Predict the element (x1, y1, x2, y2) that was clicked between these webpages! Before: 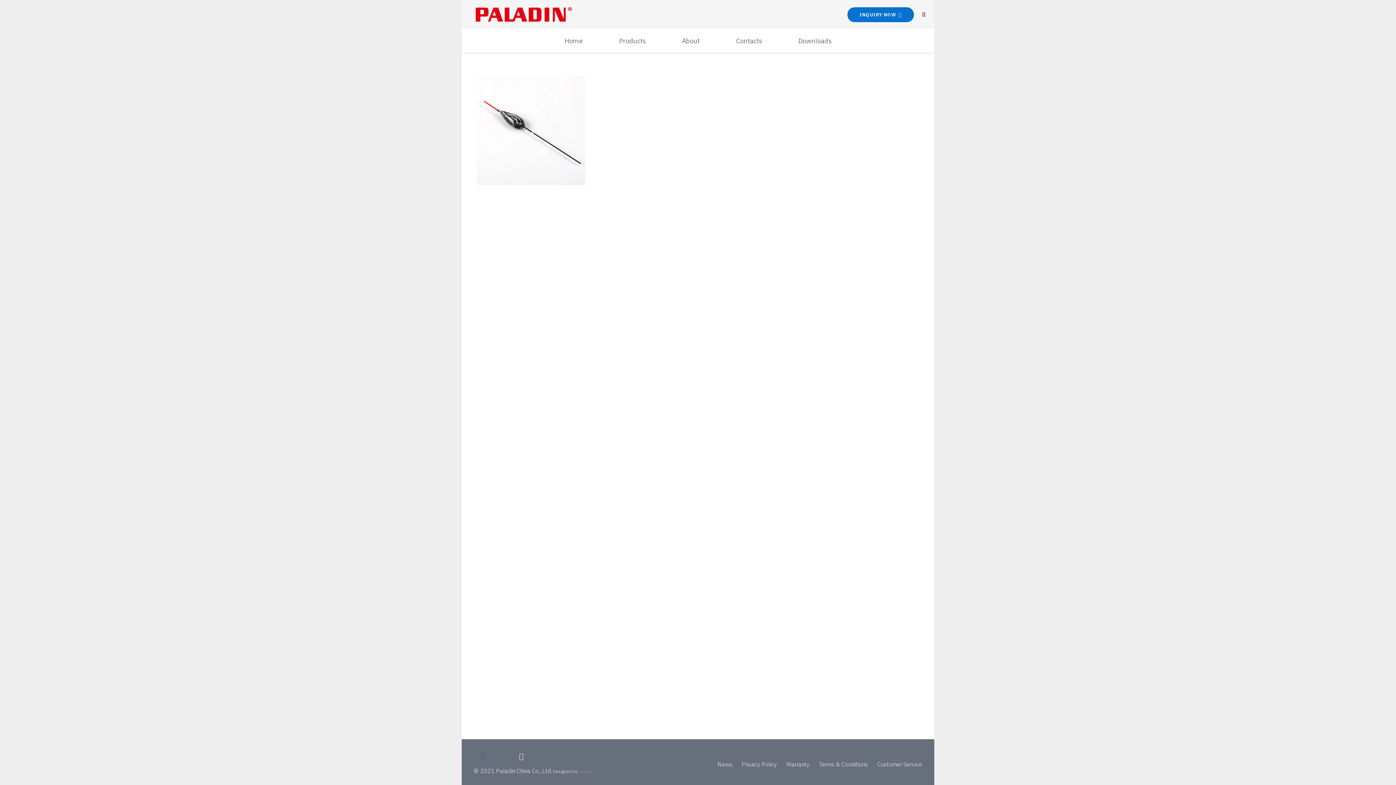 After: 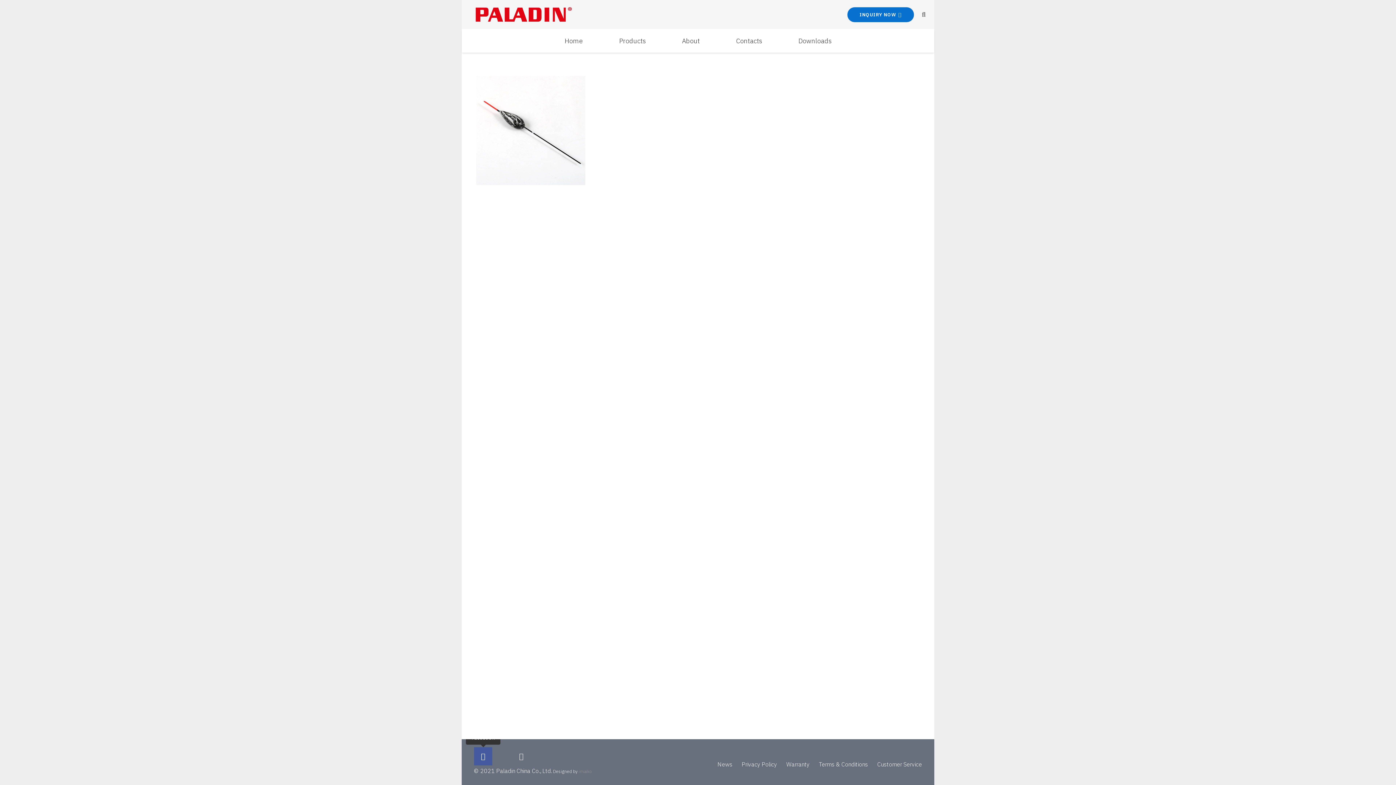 Action: bbox: (474, 747, 492, 765)